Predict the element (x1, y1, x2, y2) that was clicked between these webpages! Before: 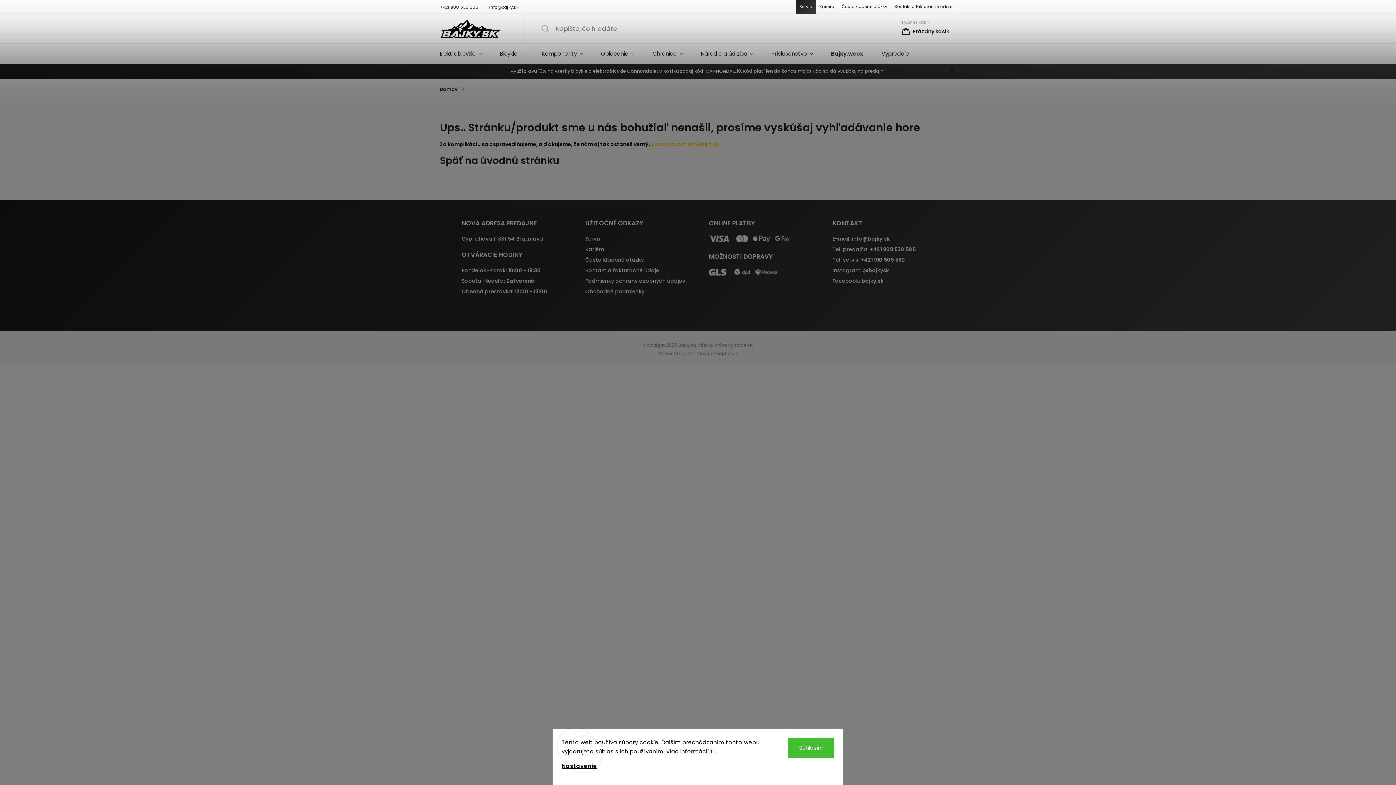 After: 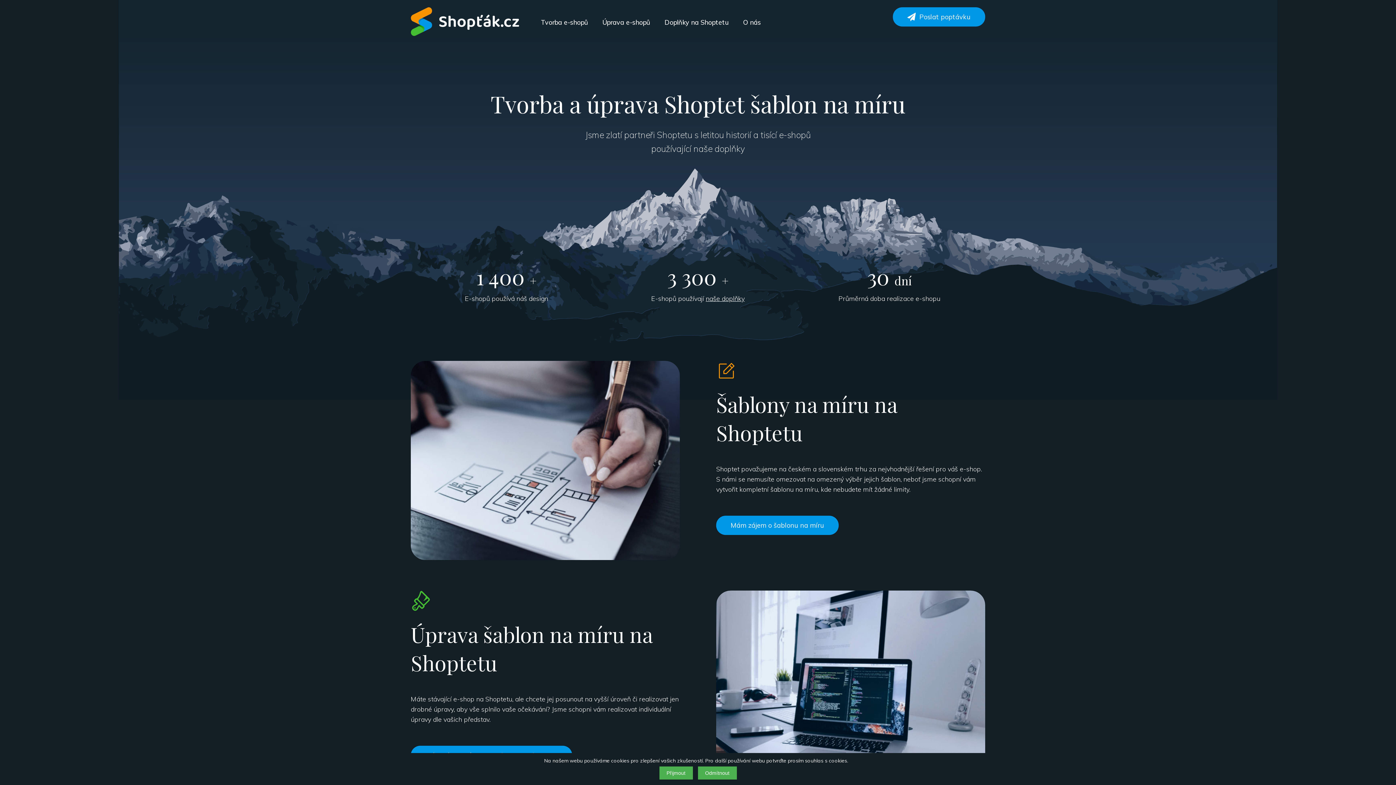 Action: bbox: (713, 350, 738, 357) label: Shoptak.cz